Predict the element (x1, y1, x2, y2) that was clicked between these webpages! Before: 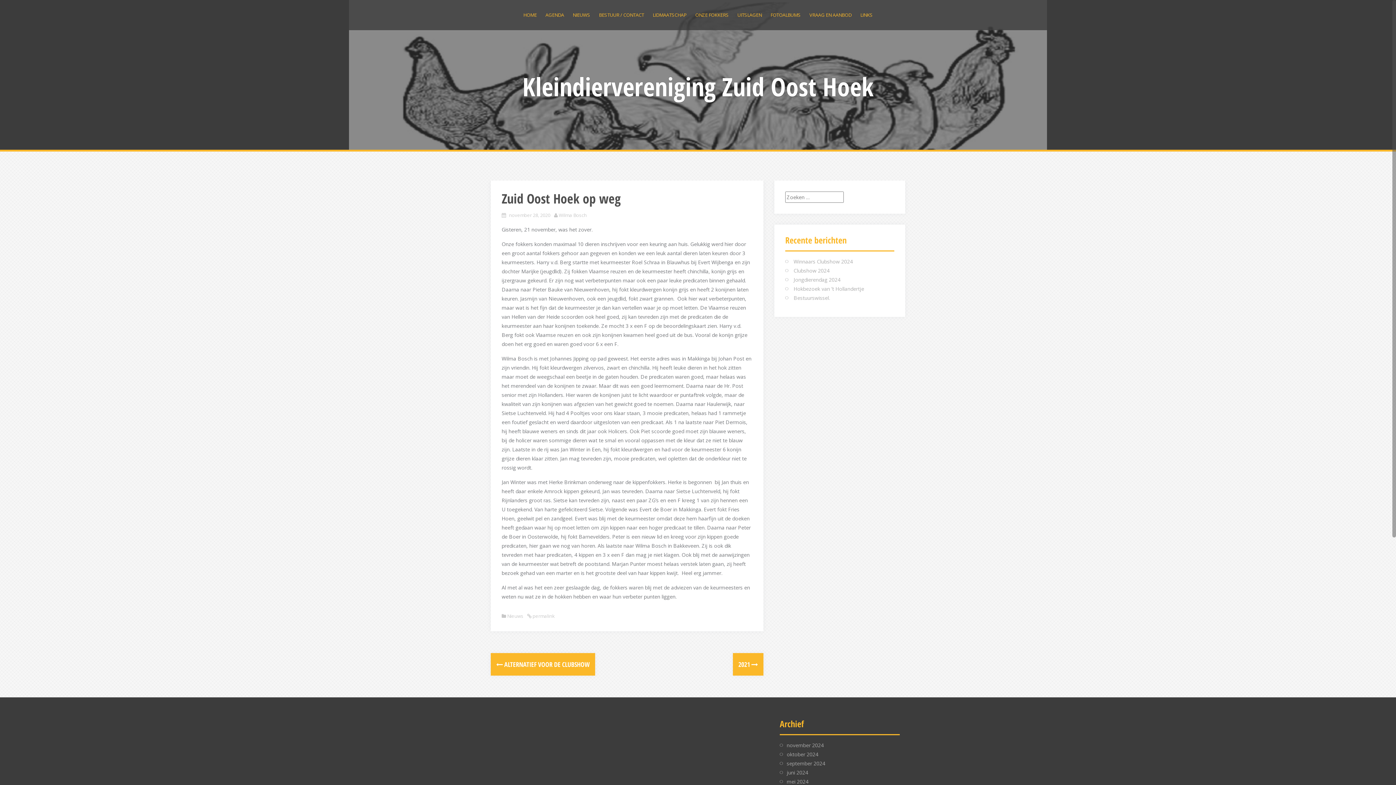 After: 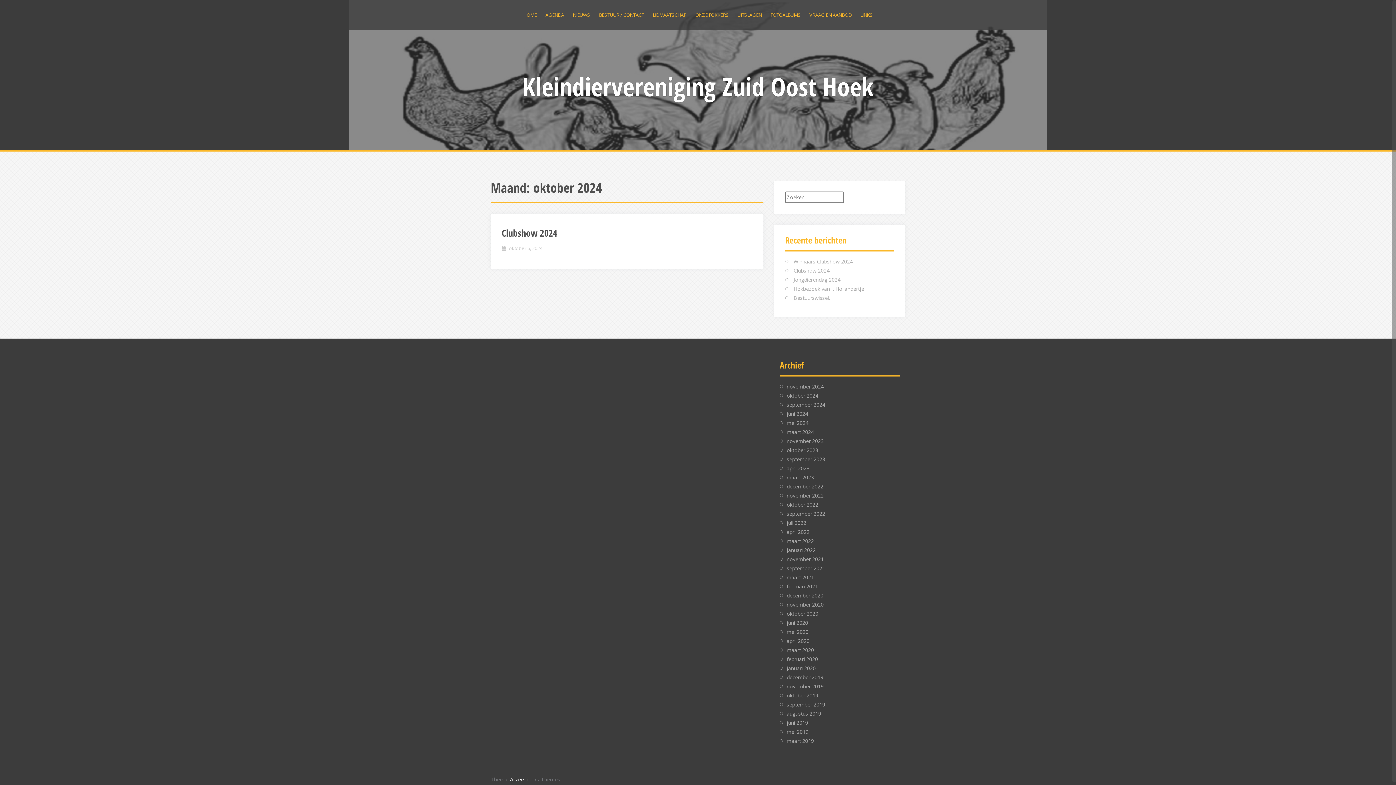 Action: bbox: (786, 751, 818, 758) label: oktober 2024